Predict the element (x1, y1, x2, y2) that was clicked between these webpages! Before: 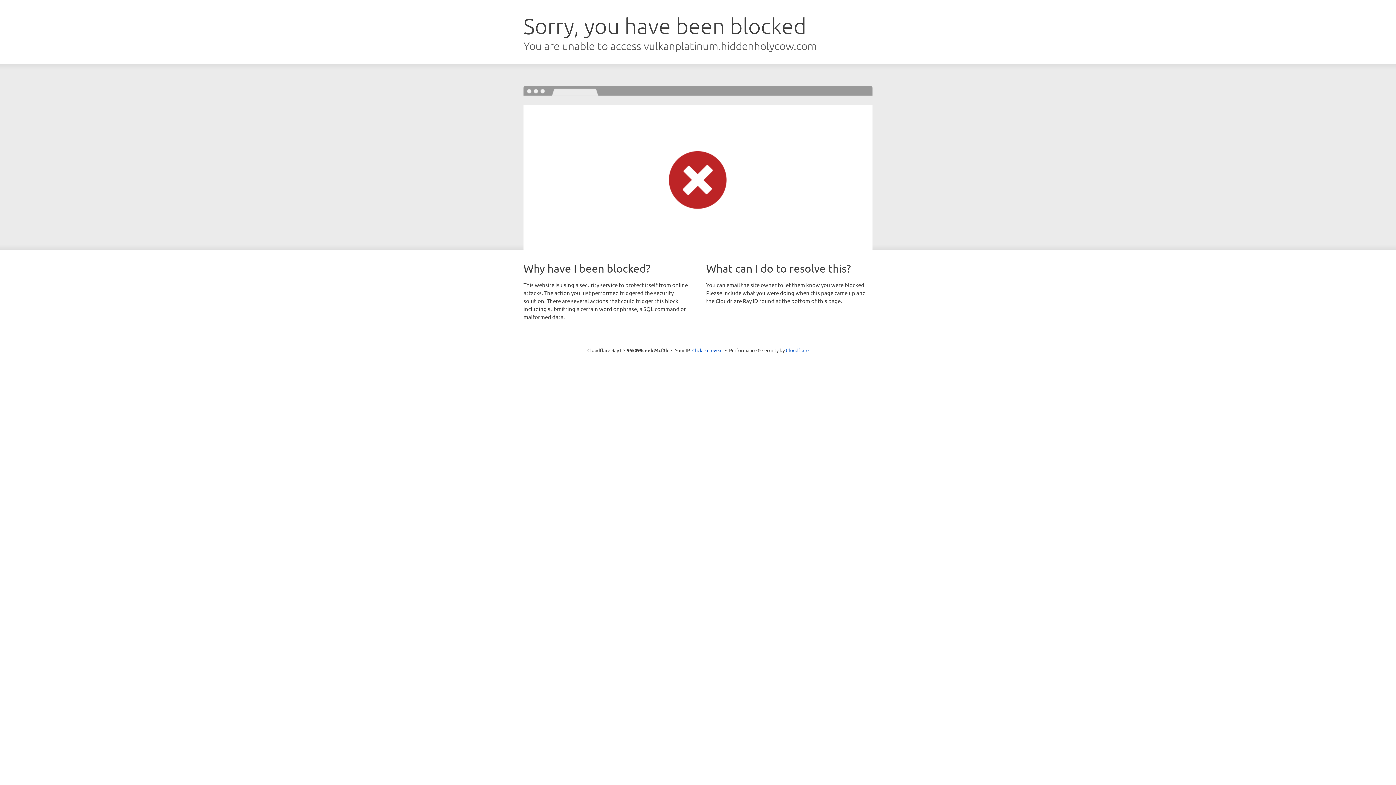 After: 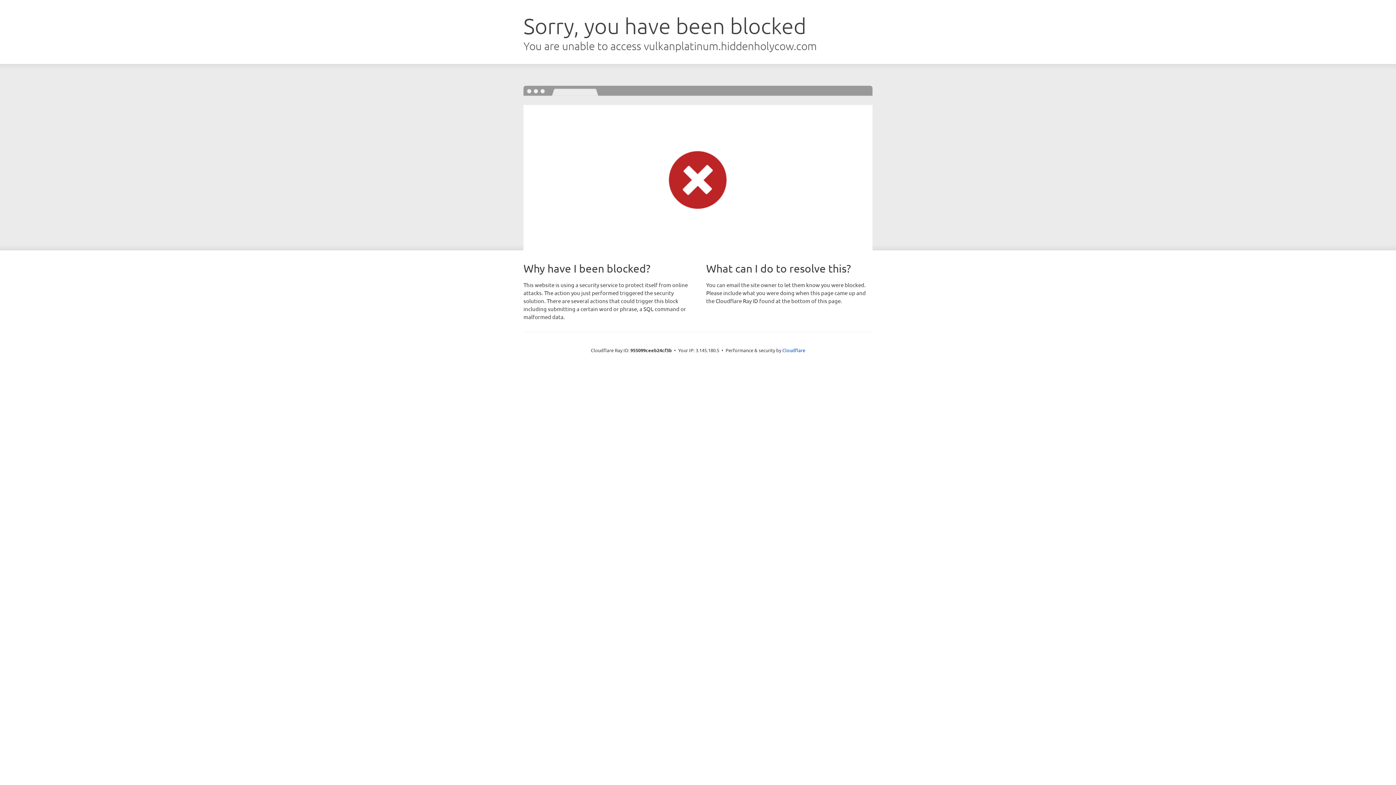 Action: bbox: (692, 346, 722, 353) label: Click to reveal